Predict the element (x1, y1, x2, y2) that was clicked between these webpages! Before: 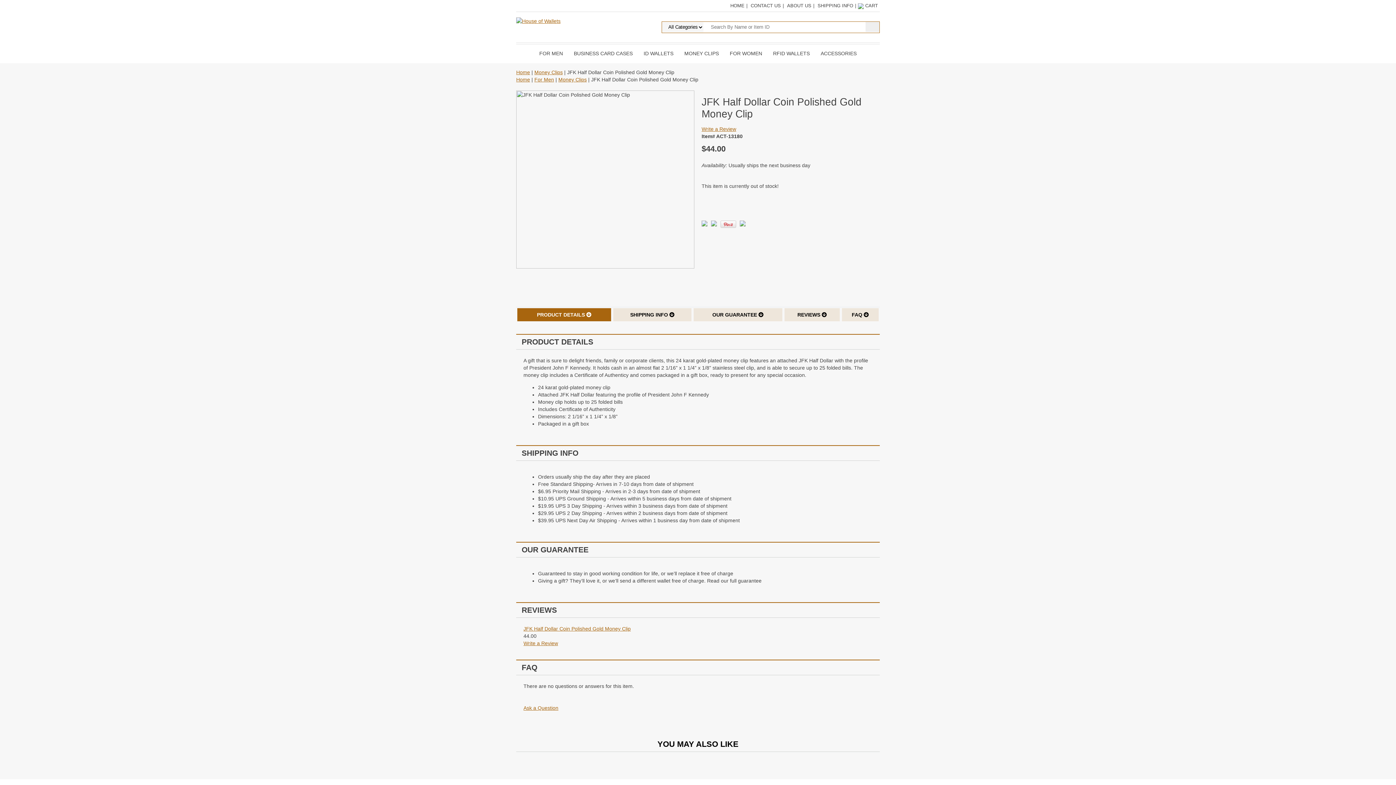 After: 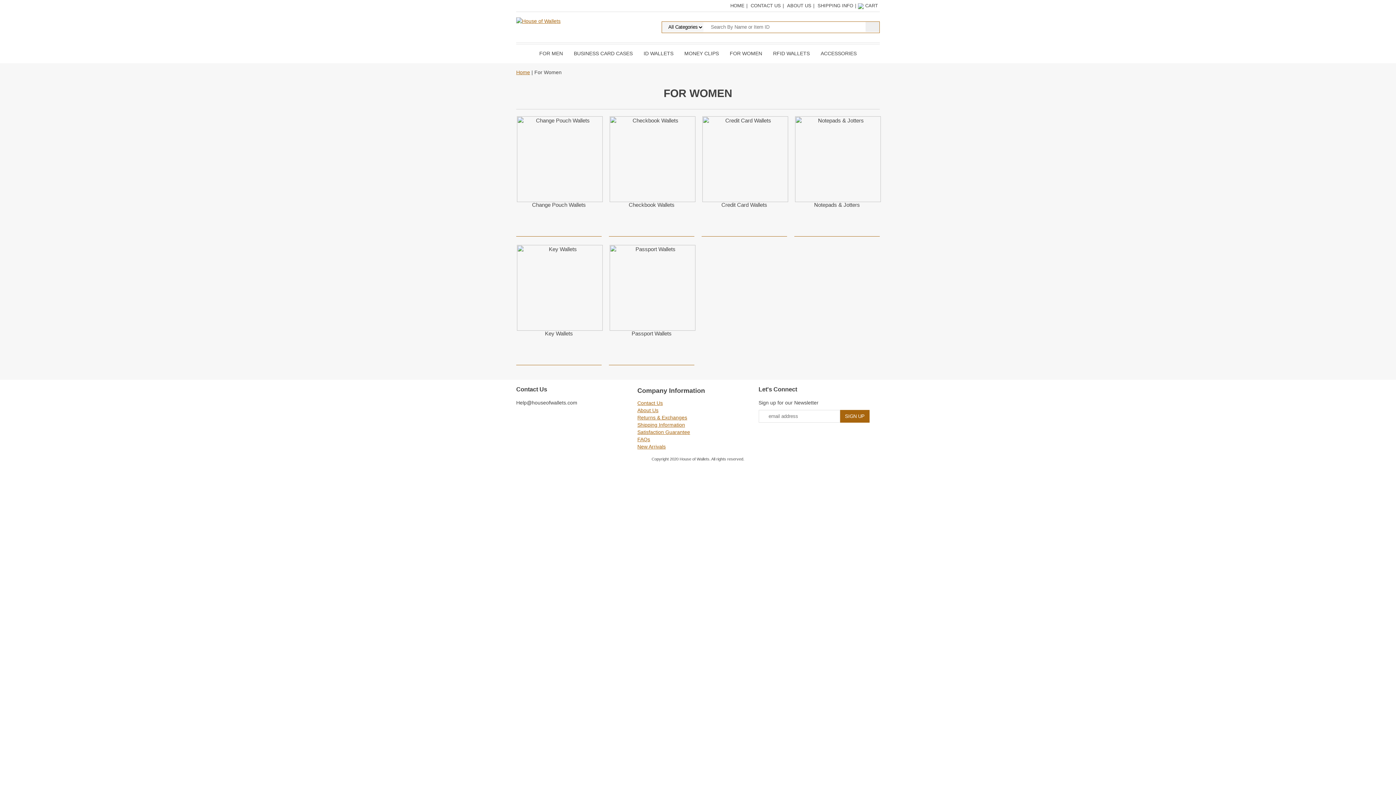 Action: label: FOR WOMEN bbox: (724, 44, 767, 63)